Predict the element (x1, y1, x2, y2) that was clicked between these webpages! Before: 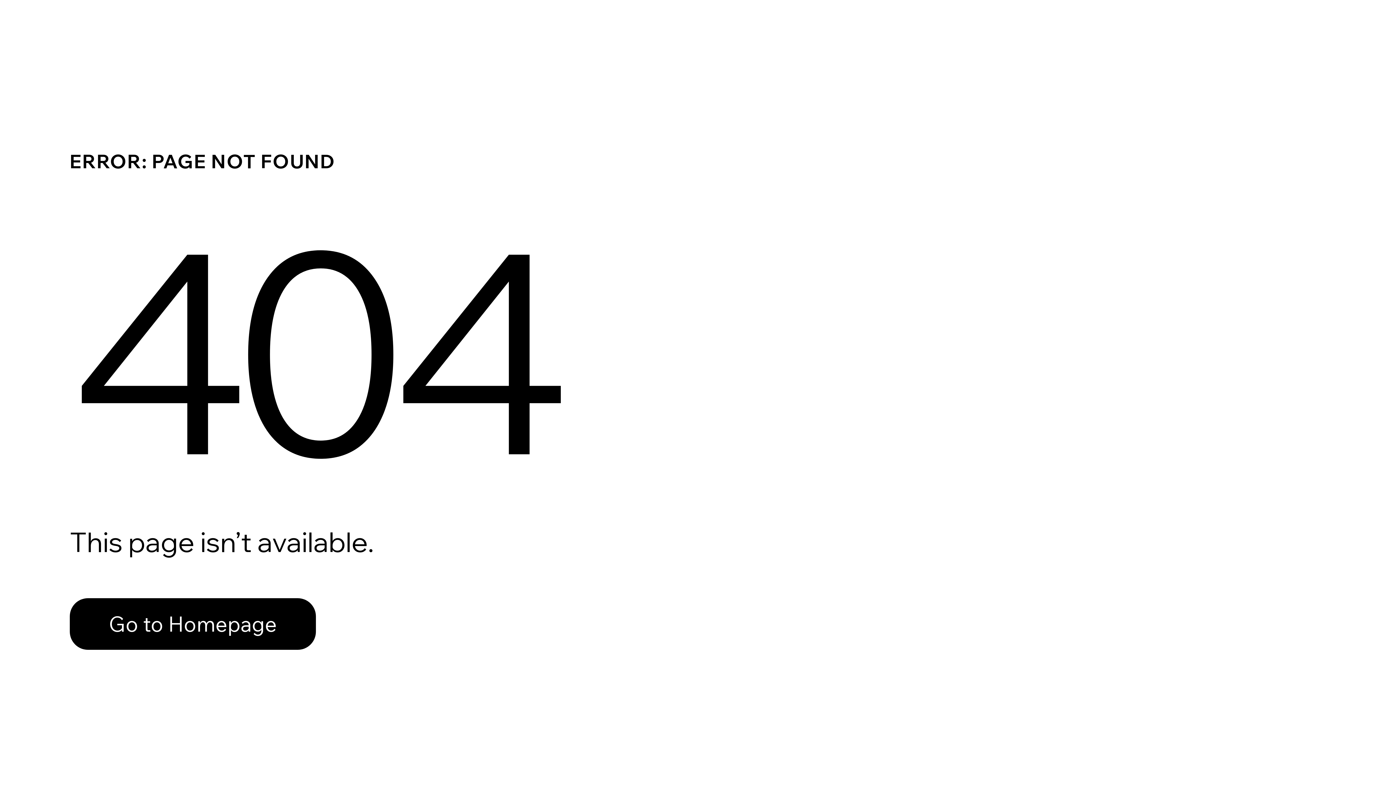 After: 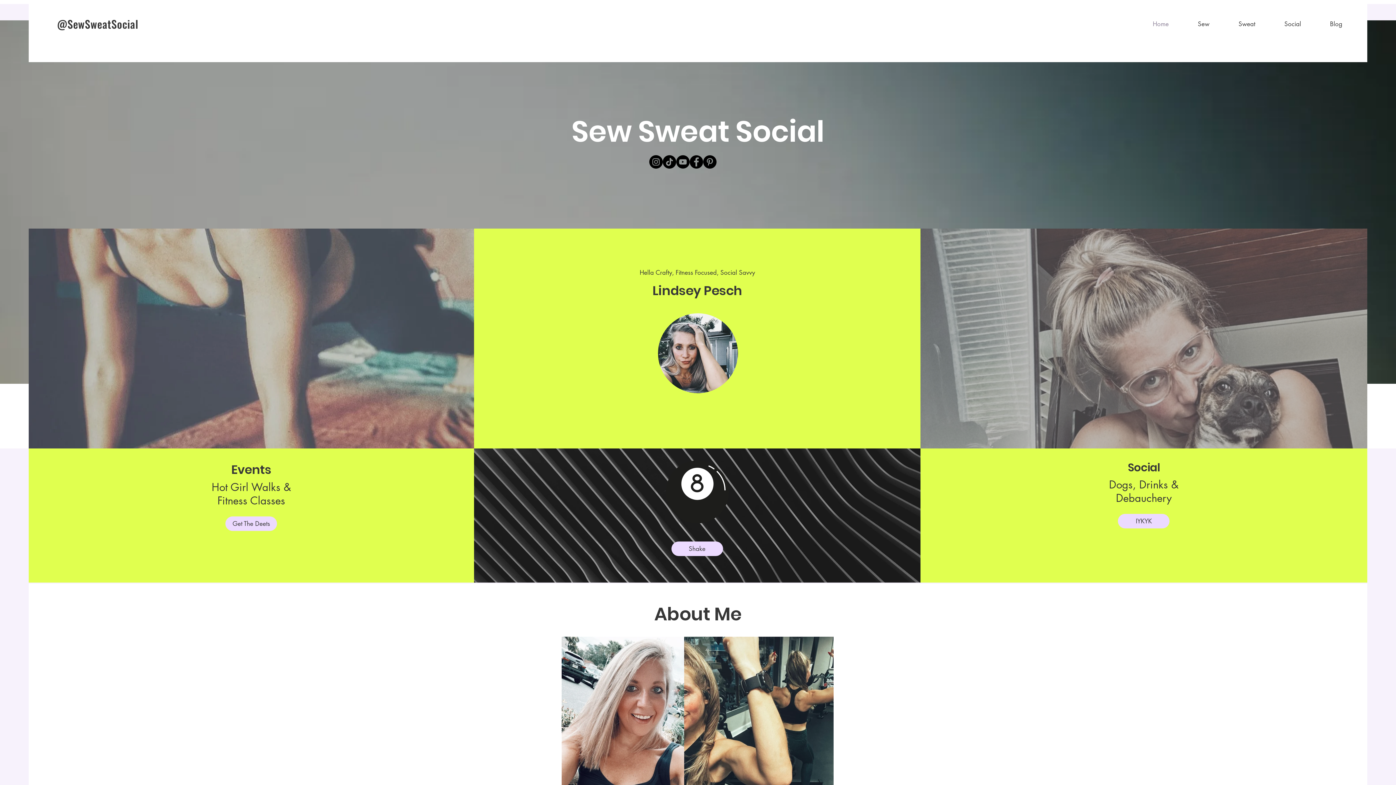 Action: bbox: (69, 598, 316, 650) label: Go to Homepage